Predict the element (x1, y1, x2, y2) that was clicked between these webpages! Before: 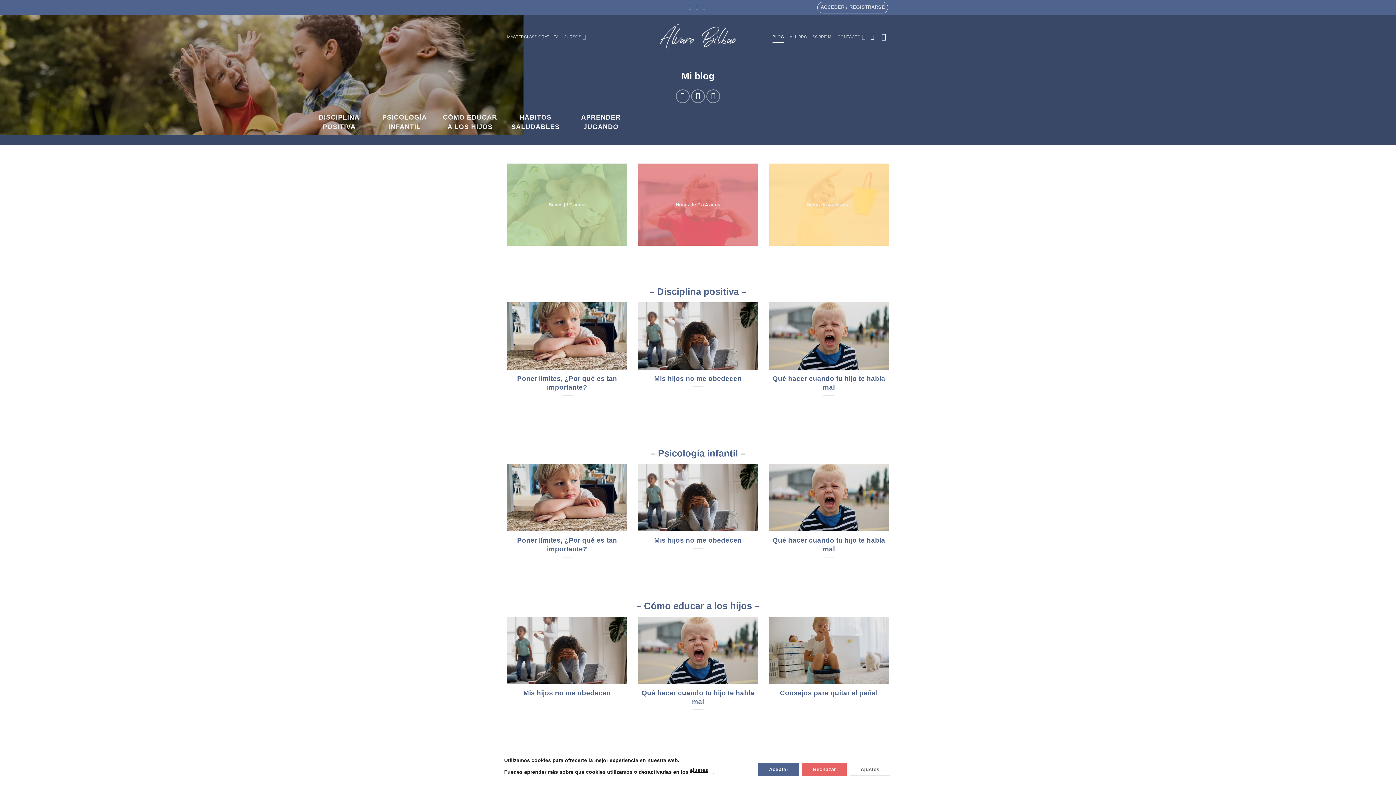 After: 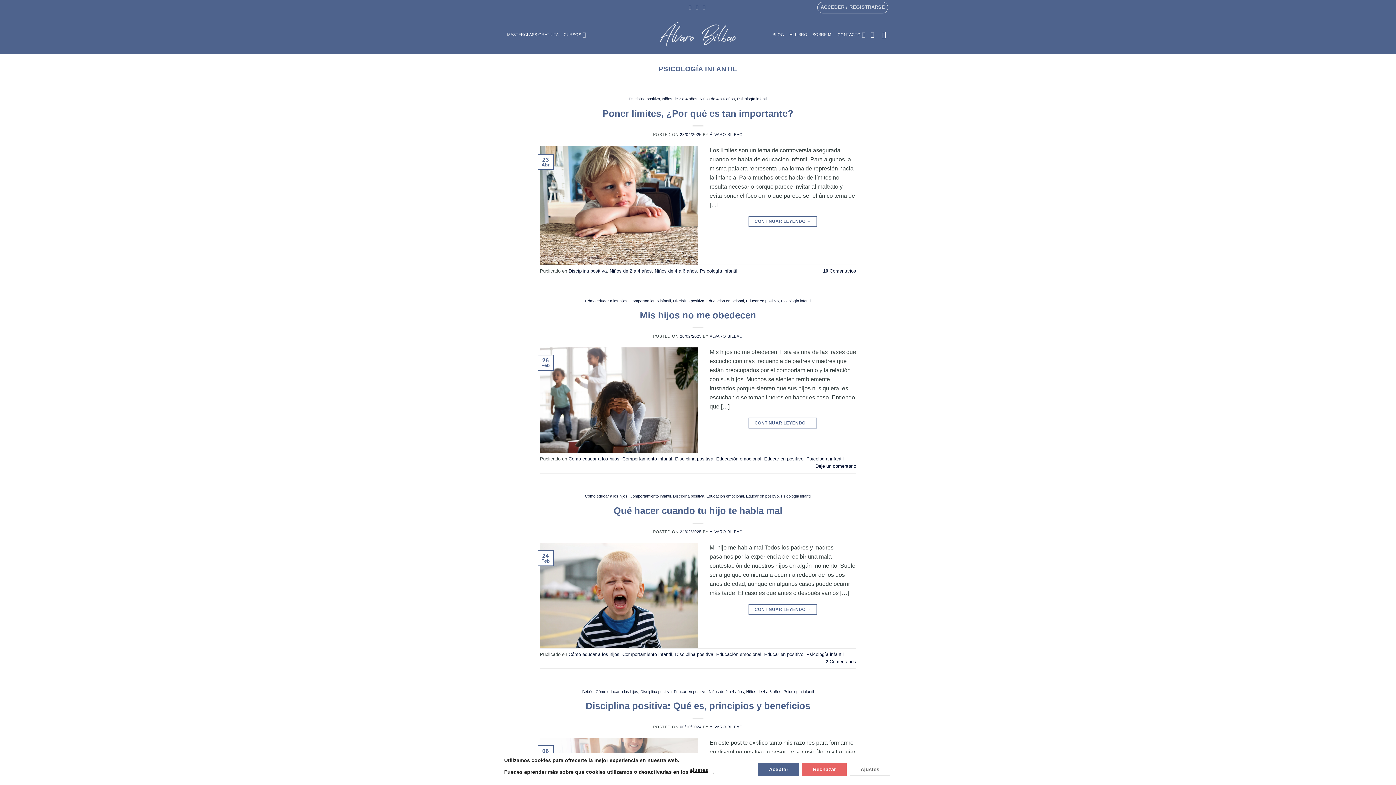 Action: bbox: (658, 448, 738, 458) label: Psicología infantil